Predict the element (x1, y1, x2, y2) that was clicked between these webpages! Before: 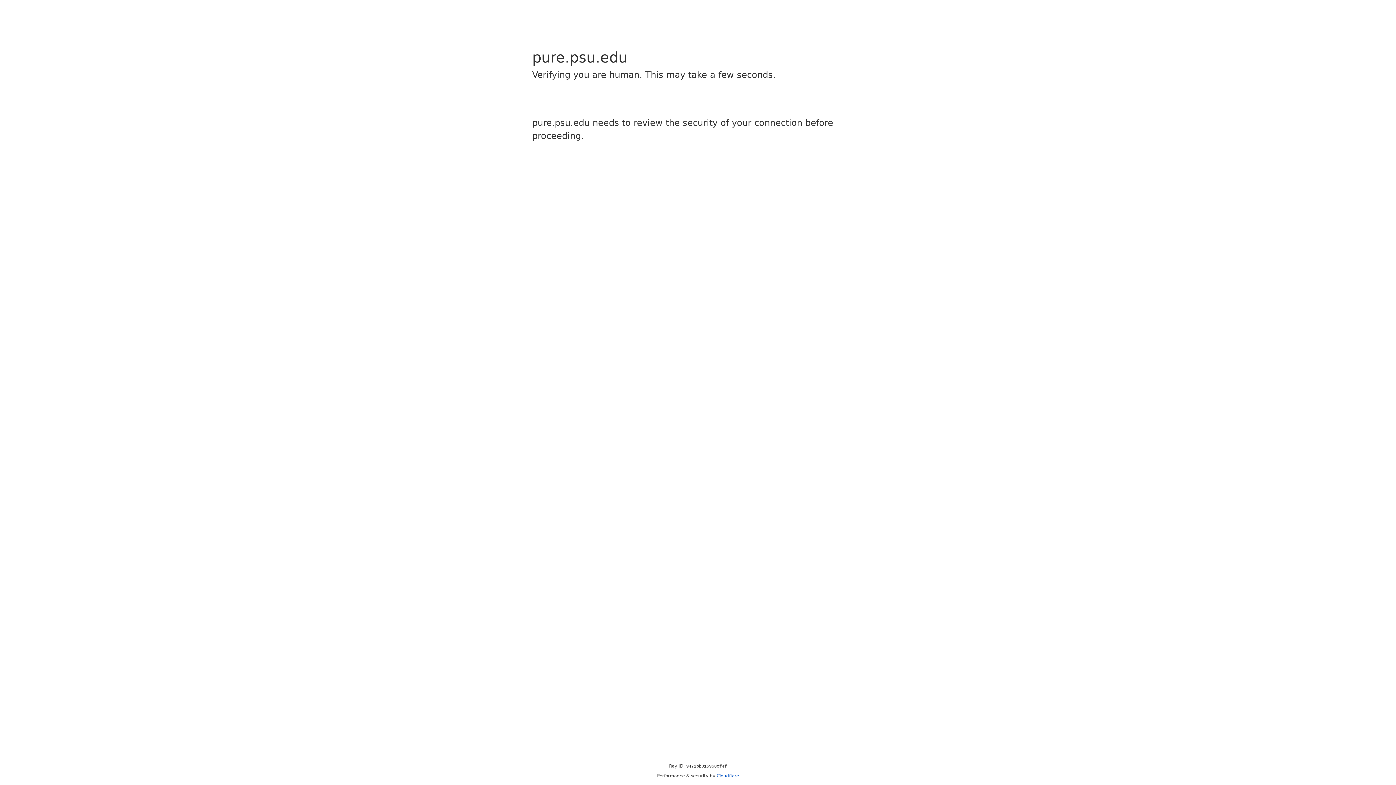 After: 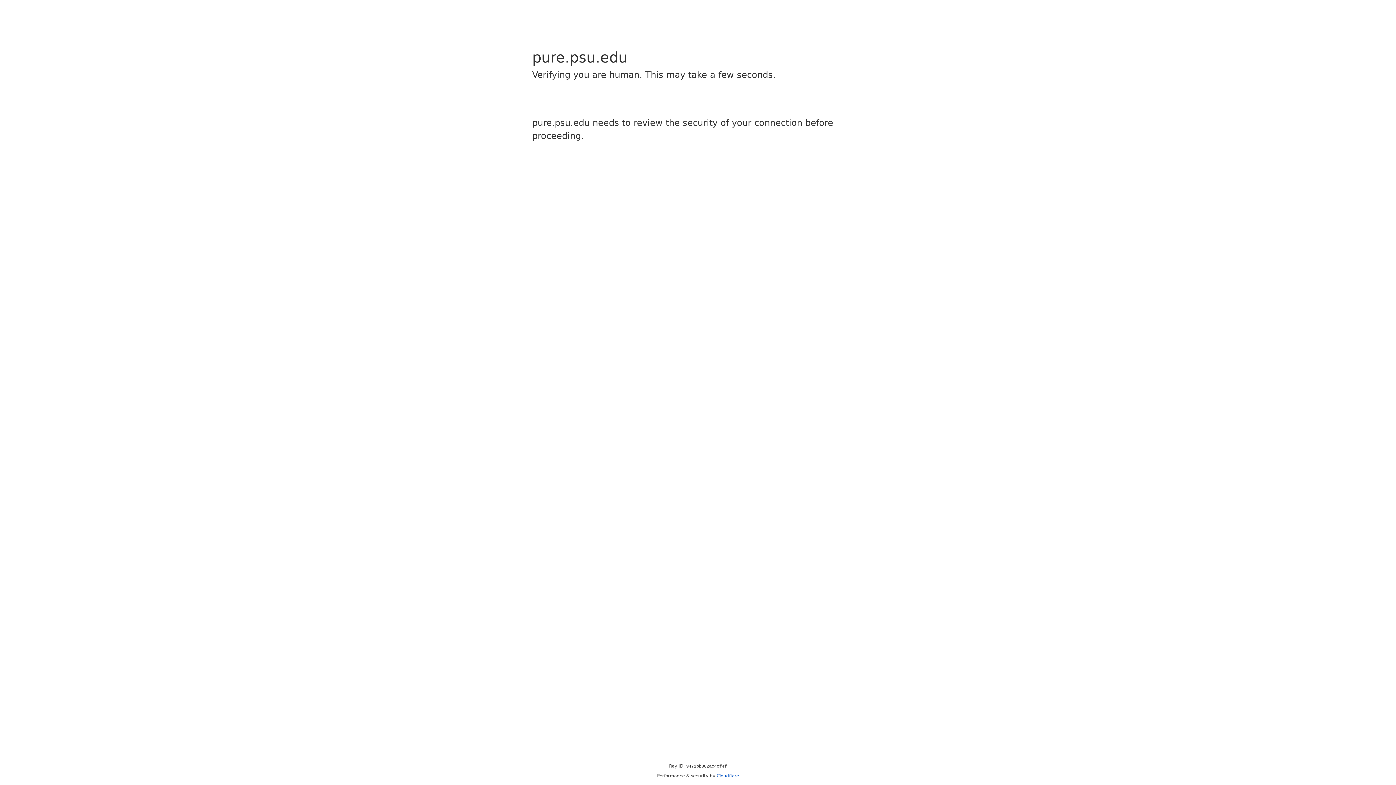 Action: bbox: (716, 773, 739, 778) label: Cloudflare